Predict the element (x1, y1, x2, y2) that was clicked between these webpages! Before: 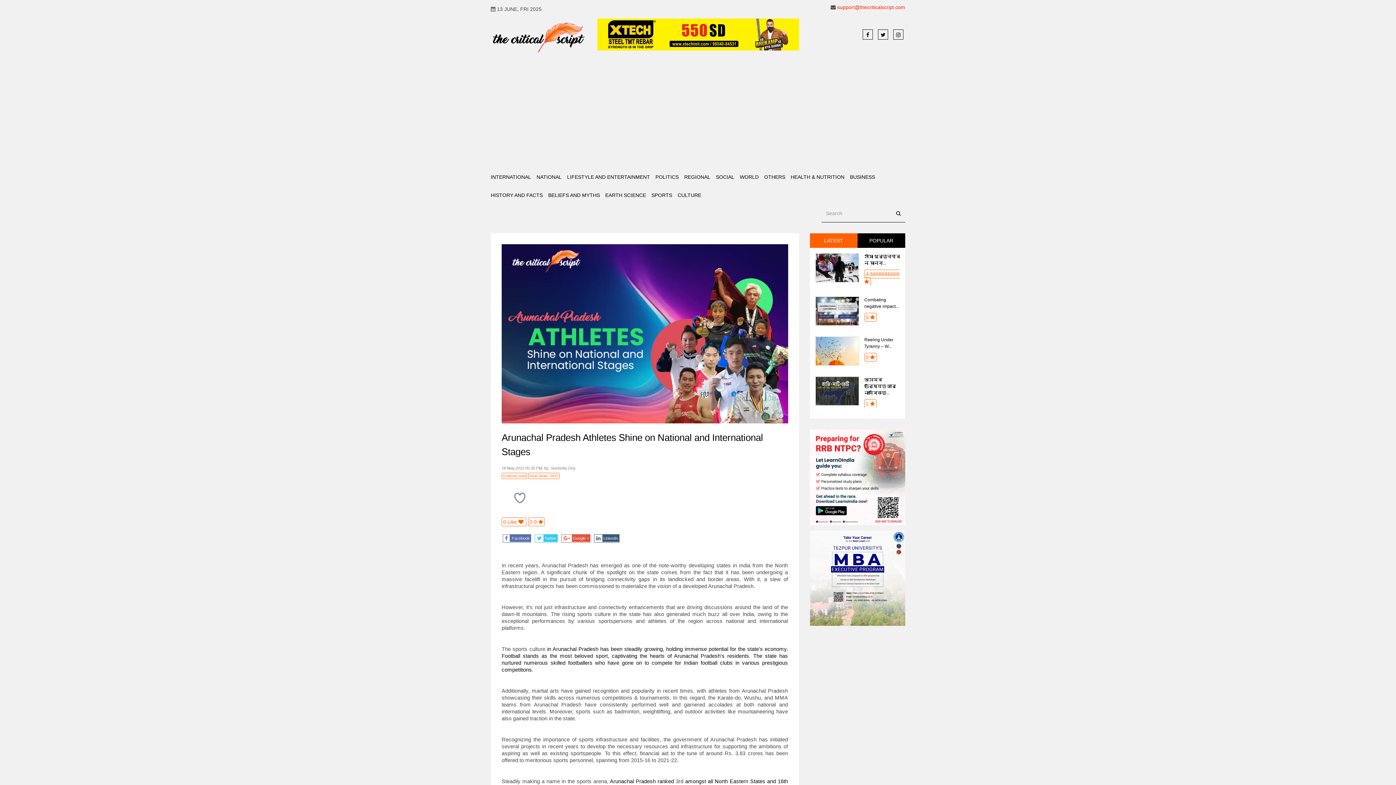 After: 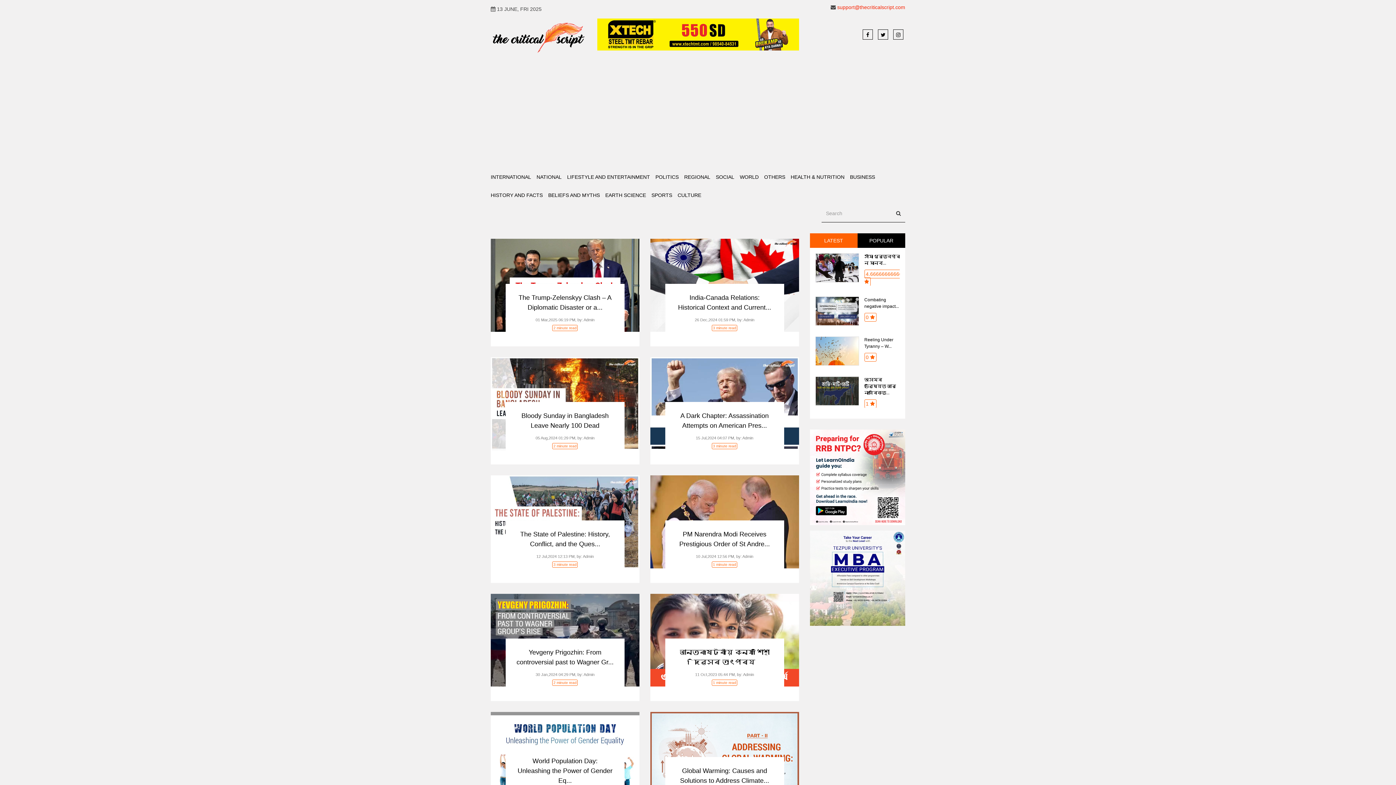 Action: bbox: (490, 168, 536, 186) label: INTERNATIONAL